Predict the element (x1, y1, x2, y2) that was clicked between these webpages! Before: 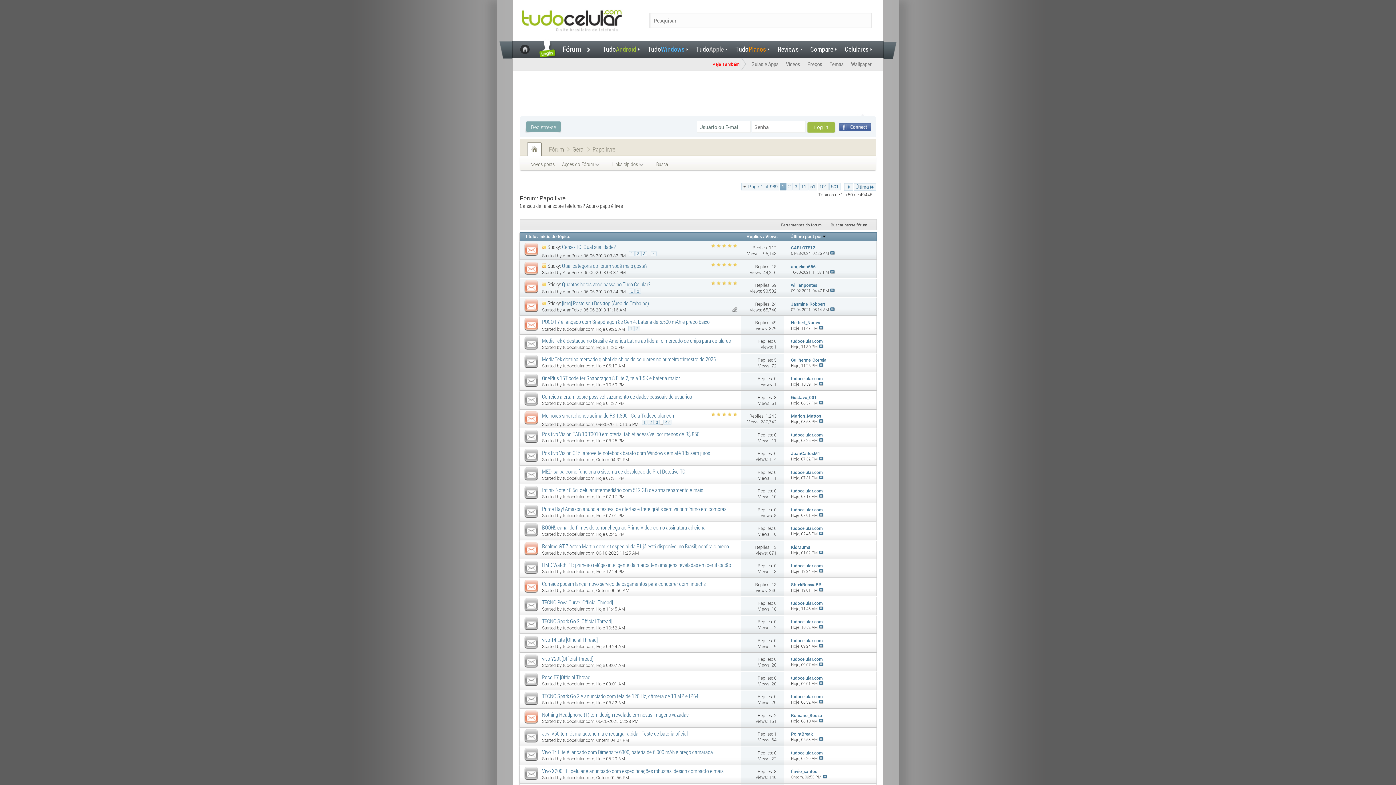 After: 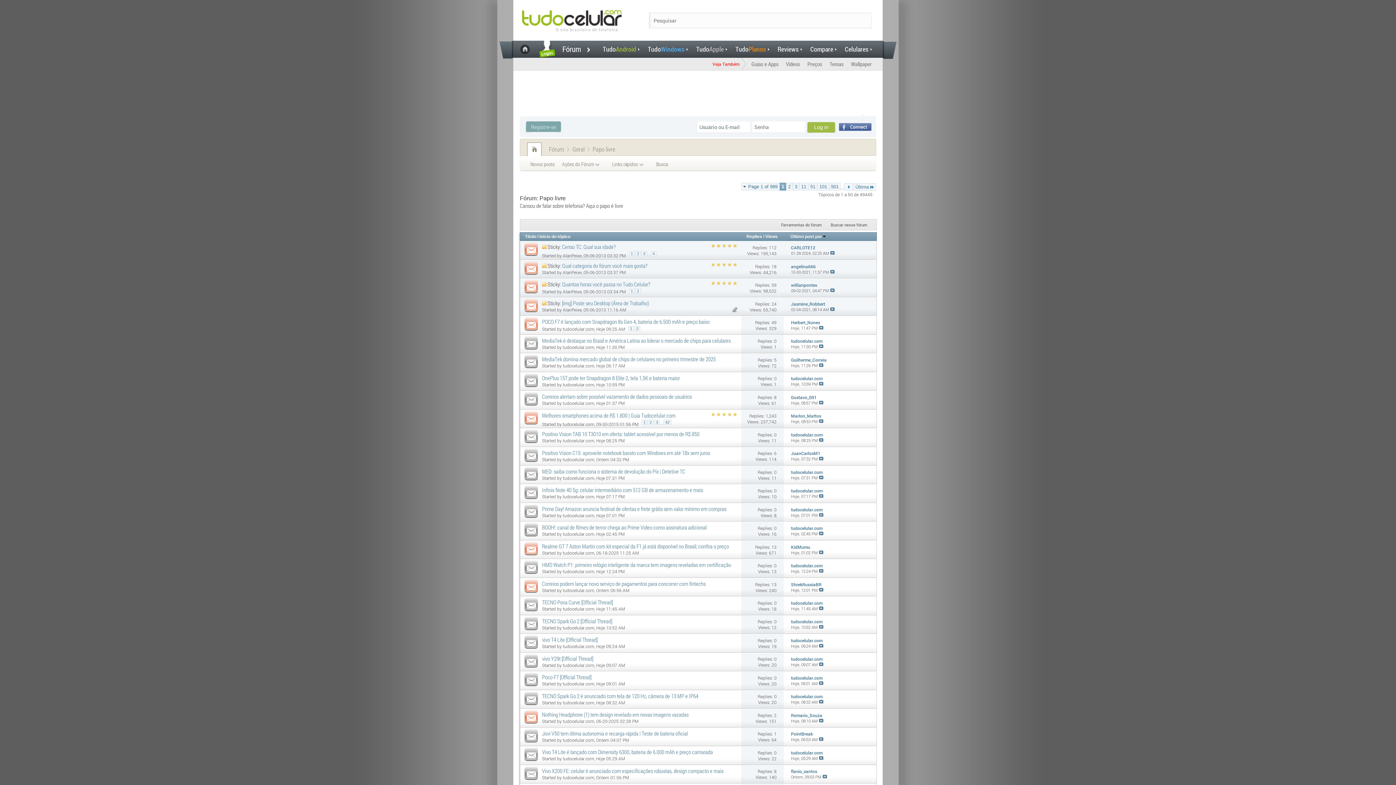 Action: label: 8 bbox: (774, 394, 776, 400)